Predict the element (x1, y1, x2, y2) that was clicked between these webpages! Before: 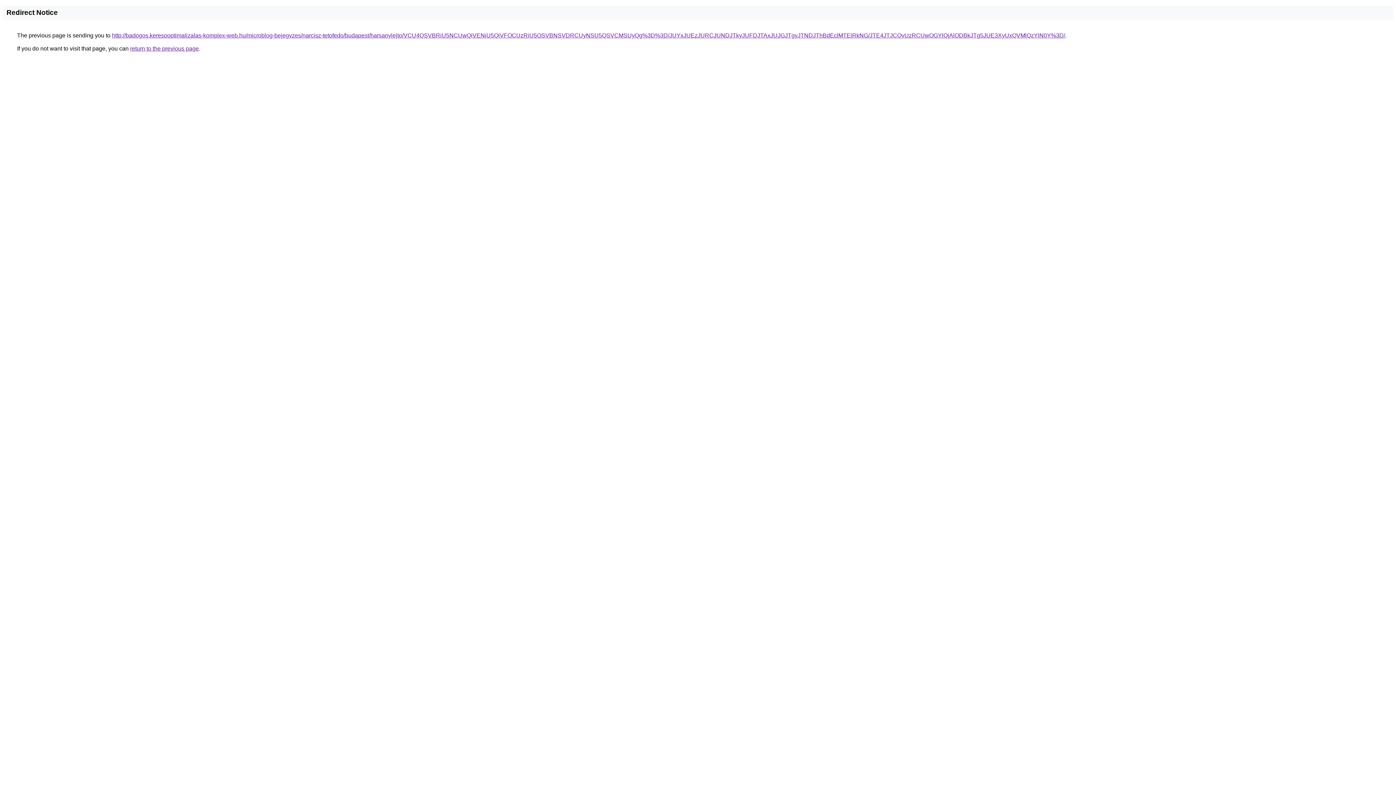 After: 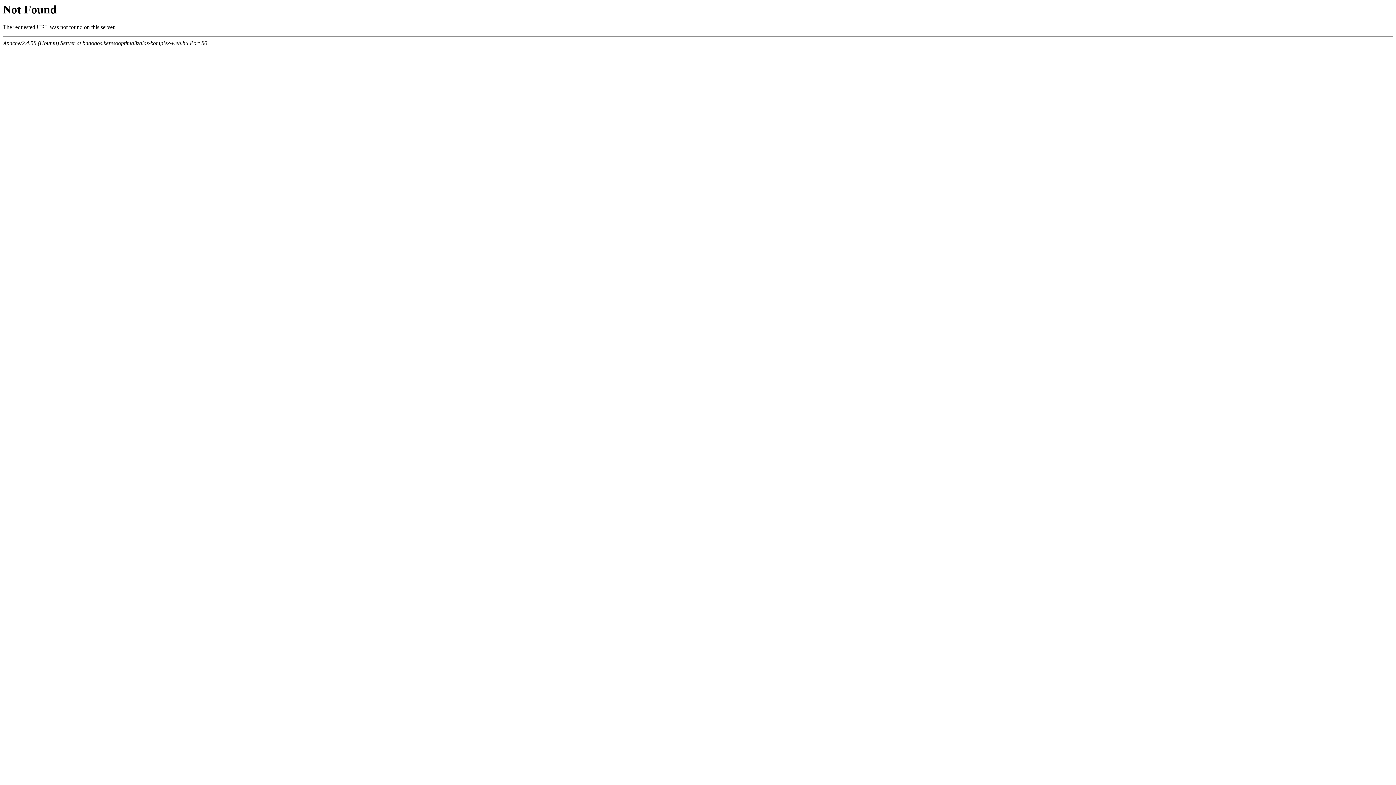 Action: bbox: (112, 32, 1065, 38) label: http://badogos.keresooptimalizalas-komplex-web.hu/microblog-bejegyzes/narcisz-tetofedo/budapest/harsanylejto/VCU4QSVBRiU5NCUwQiVENiU5QiVFOCUzRiU5OSVBNSVDRCUyNSU5QSVCMSUyQg%3D%3D/JUYxJUEzJURCJUNDJTkyJUFDJTAxJUJGJTgyJTNDJThBdEclMTElRkNG/JTE4JTJCQyUzRCUwOGYlQjAlODBkJTg5JUE3XyUxQVMlQzYlN0Y%3D/